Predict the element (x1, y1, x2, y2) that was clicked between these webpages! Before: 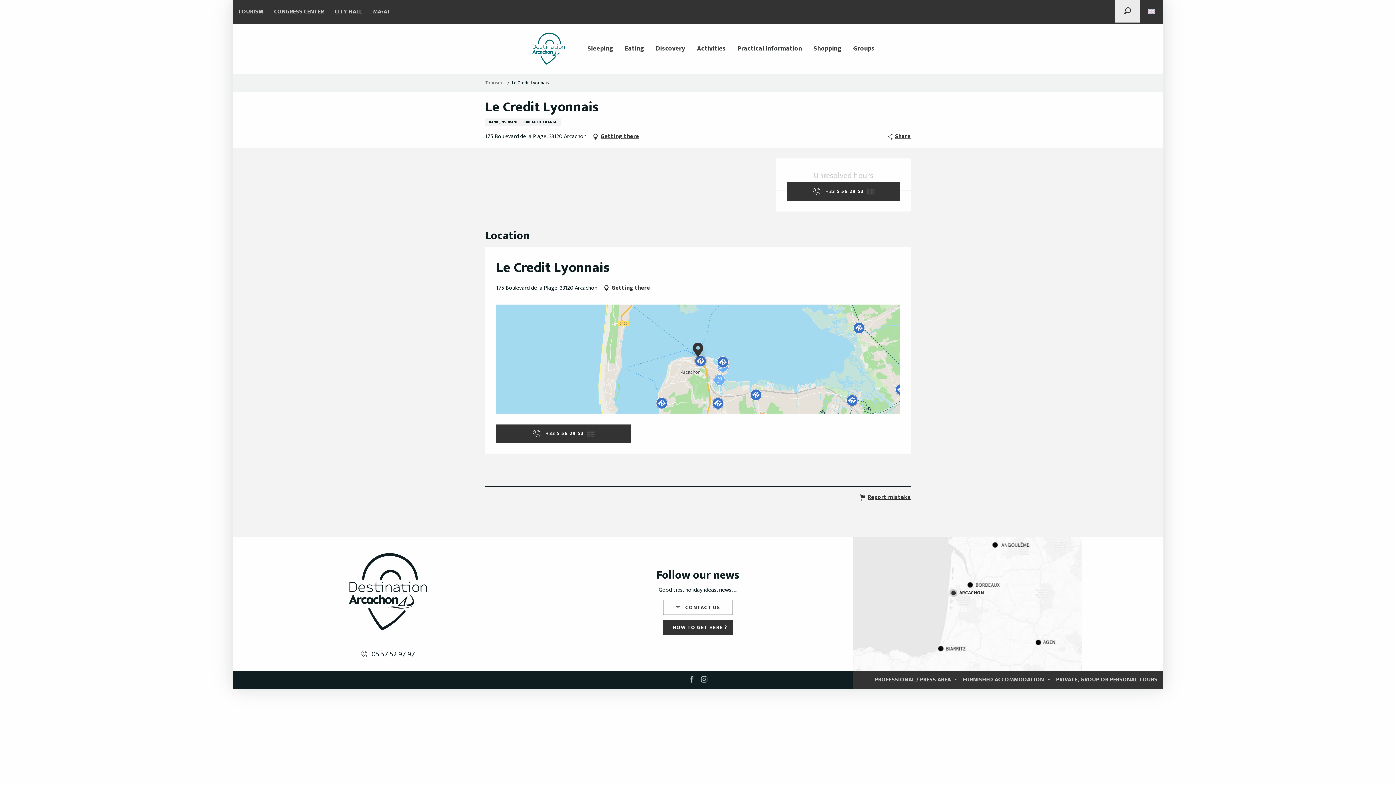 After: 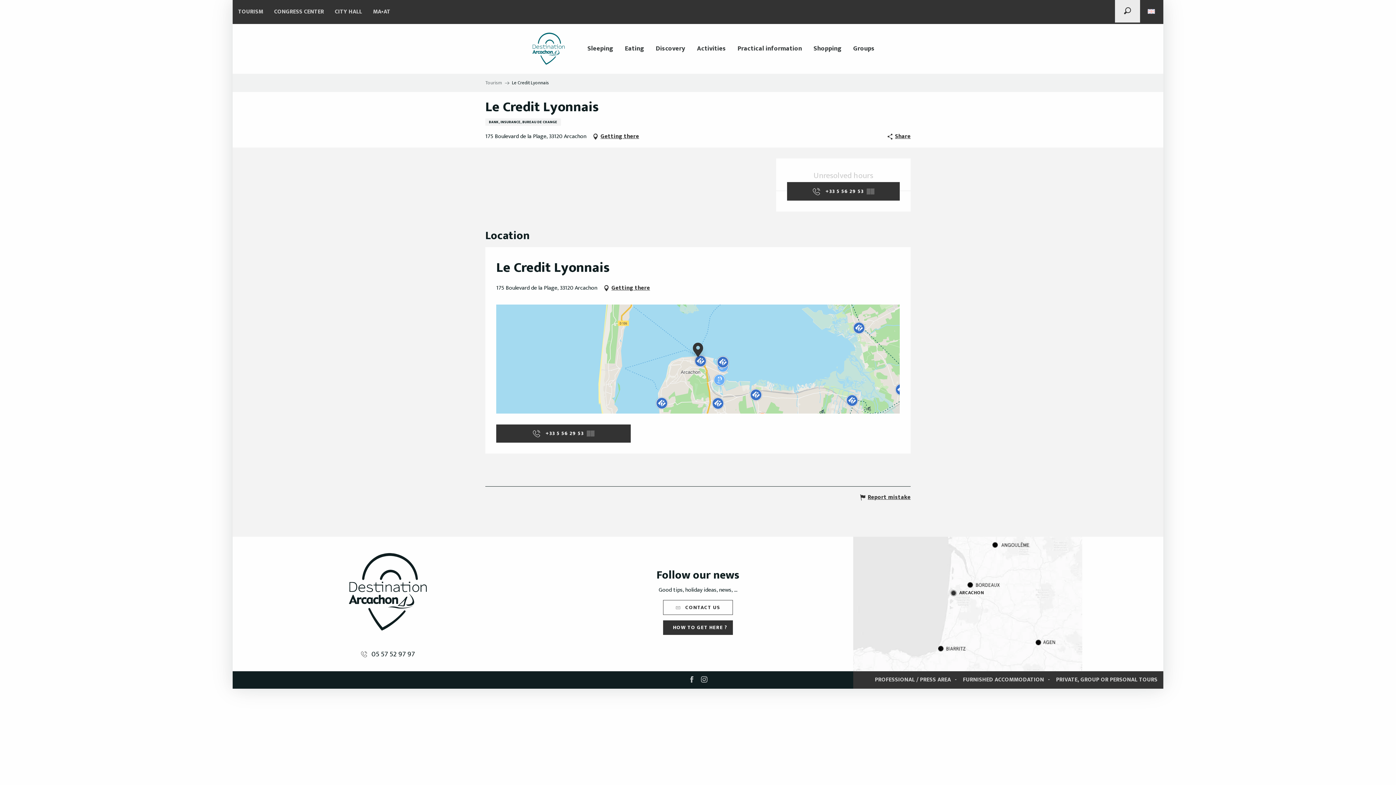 Action: bbox: (847, 41, 880, 56) label: Groups